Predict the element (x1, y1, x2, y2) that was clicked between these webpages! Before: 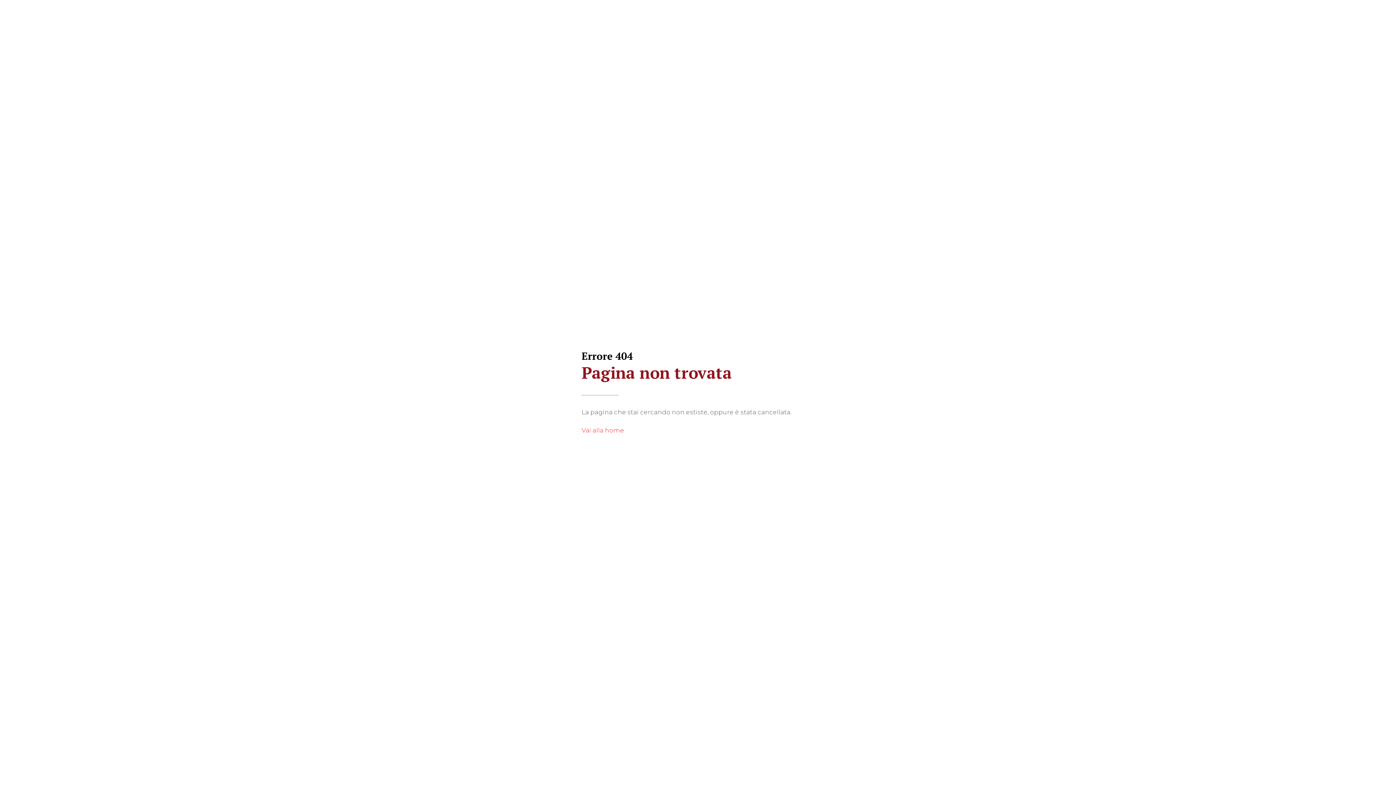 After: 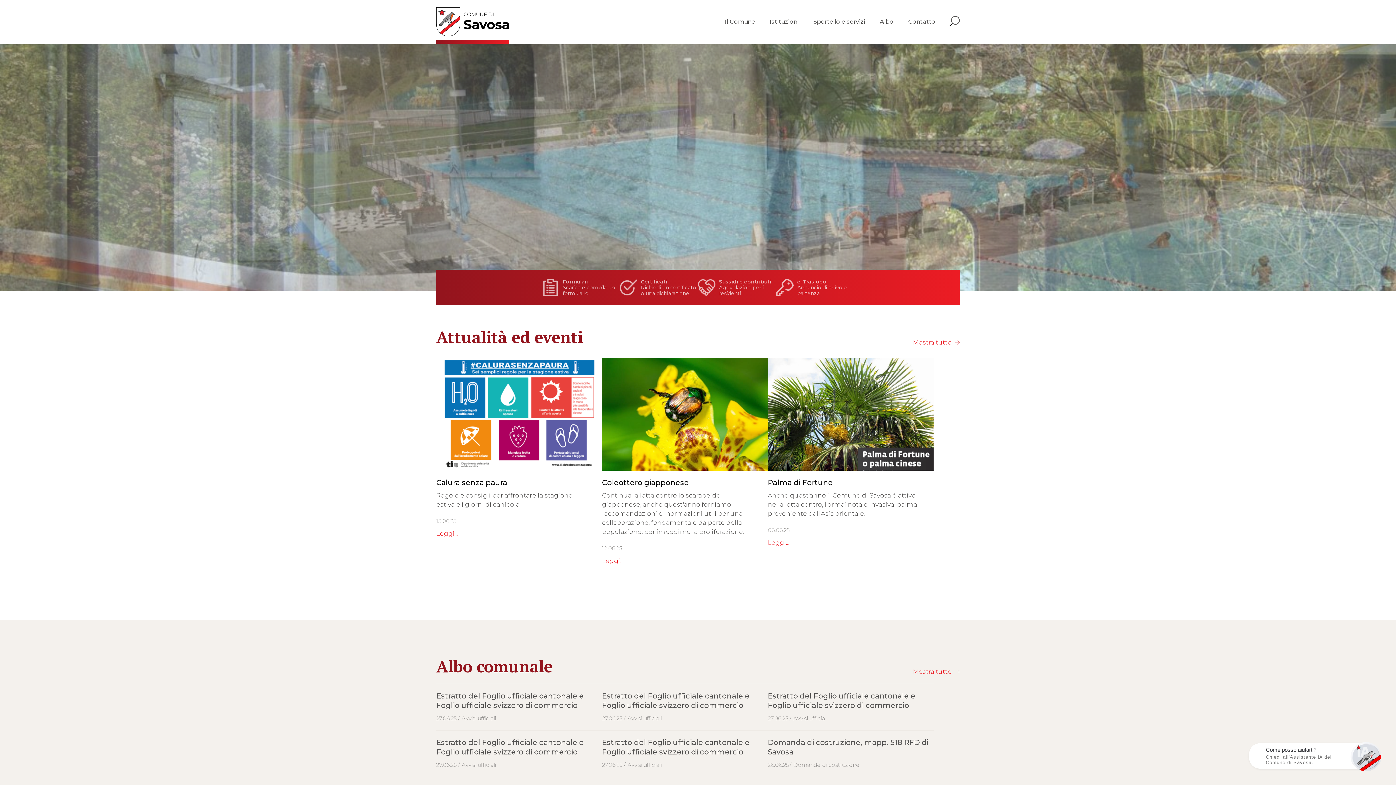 Action: label: Vai alla home bbox: (581, 426, 624, 434)